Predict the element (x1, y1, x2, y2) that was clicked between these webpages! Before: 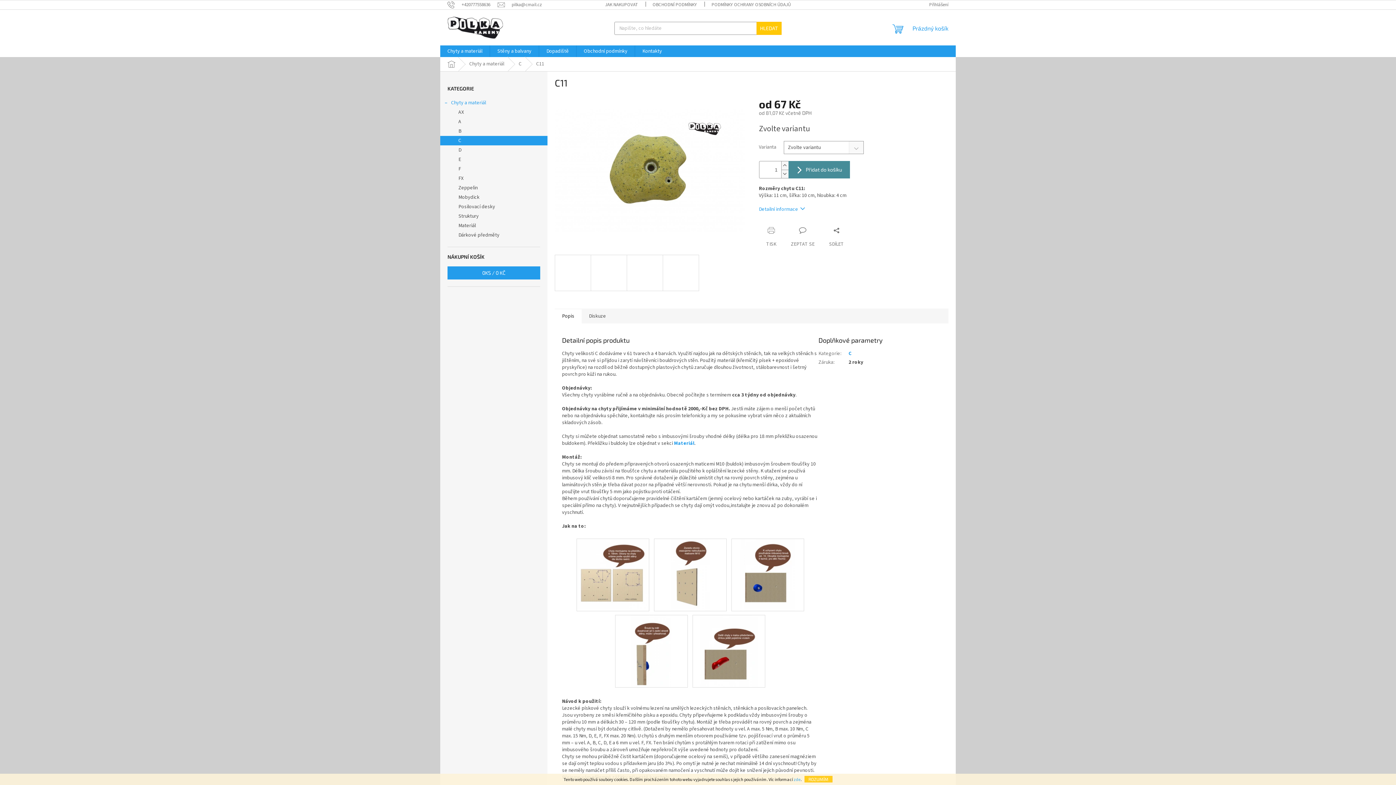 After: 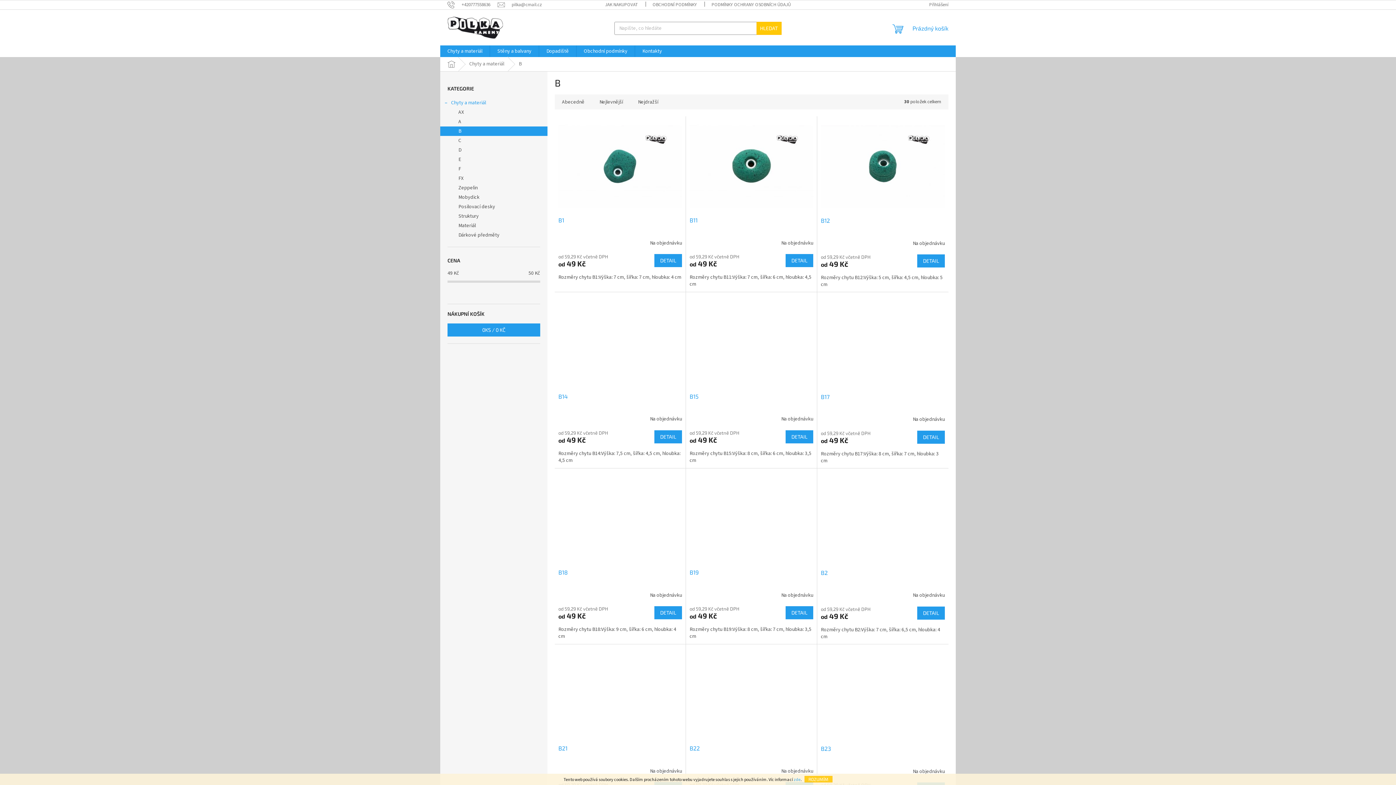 Action: label: B bbox: (440, 126, 547, 136)